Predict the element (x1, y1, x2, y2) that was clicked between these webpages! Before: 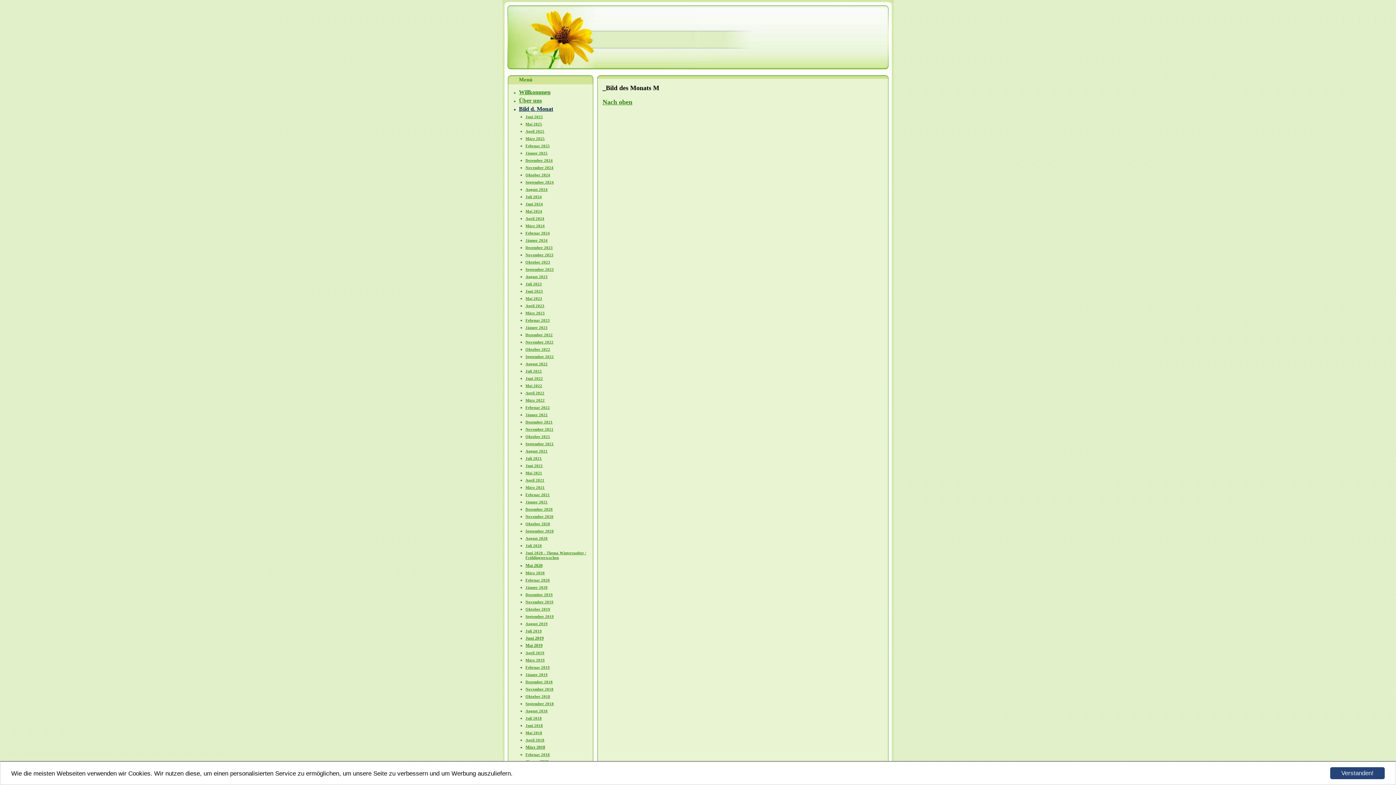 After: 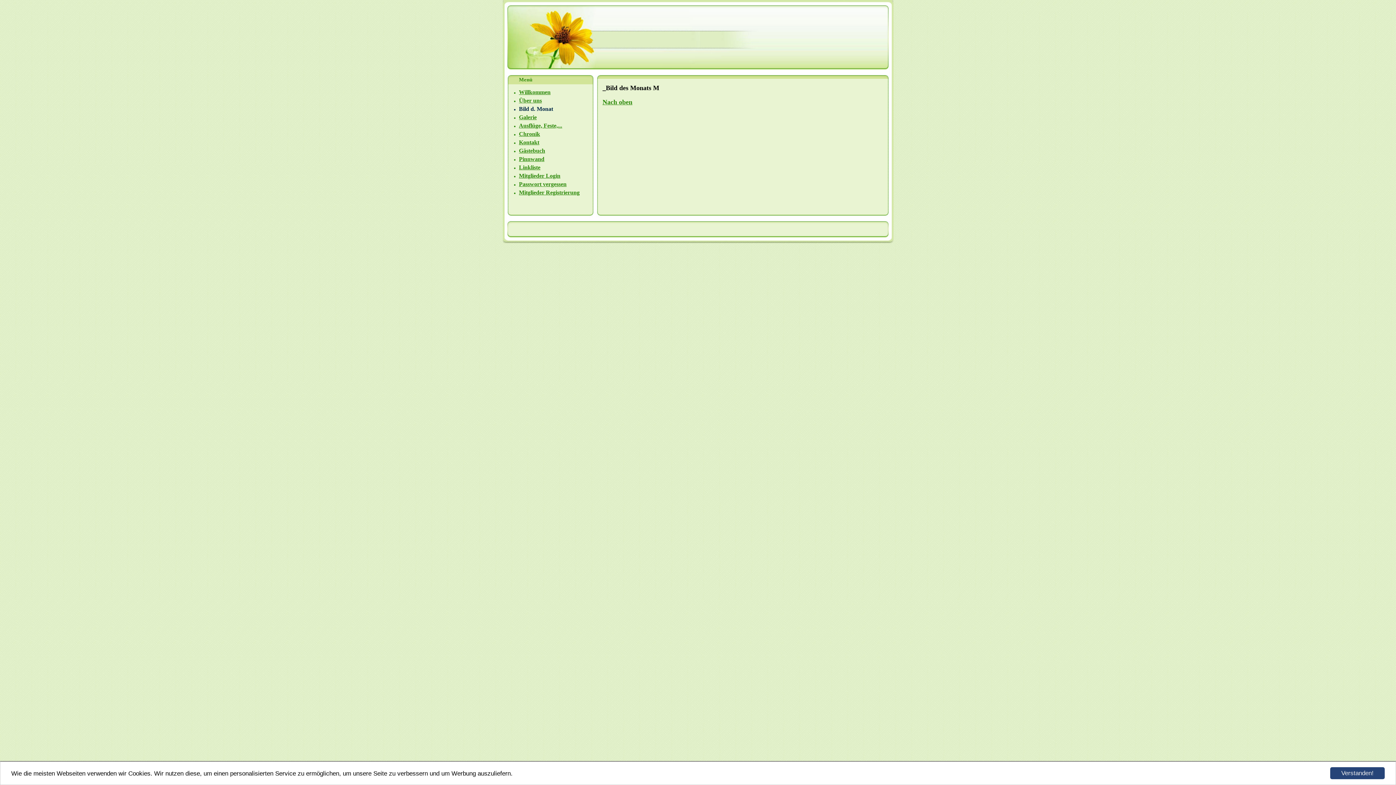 Action: label: Bild d. Monat bbox: (519, 106, 553, 112)